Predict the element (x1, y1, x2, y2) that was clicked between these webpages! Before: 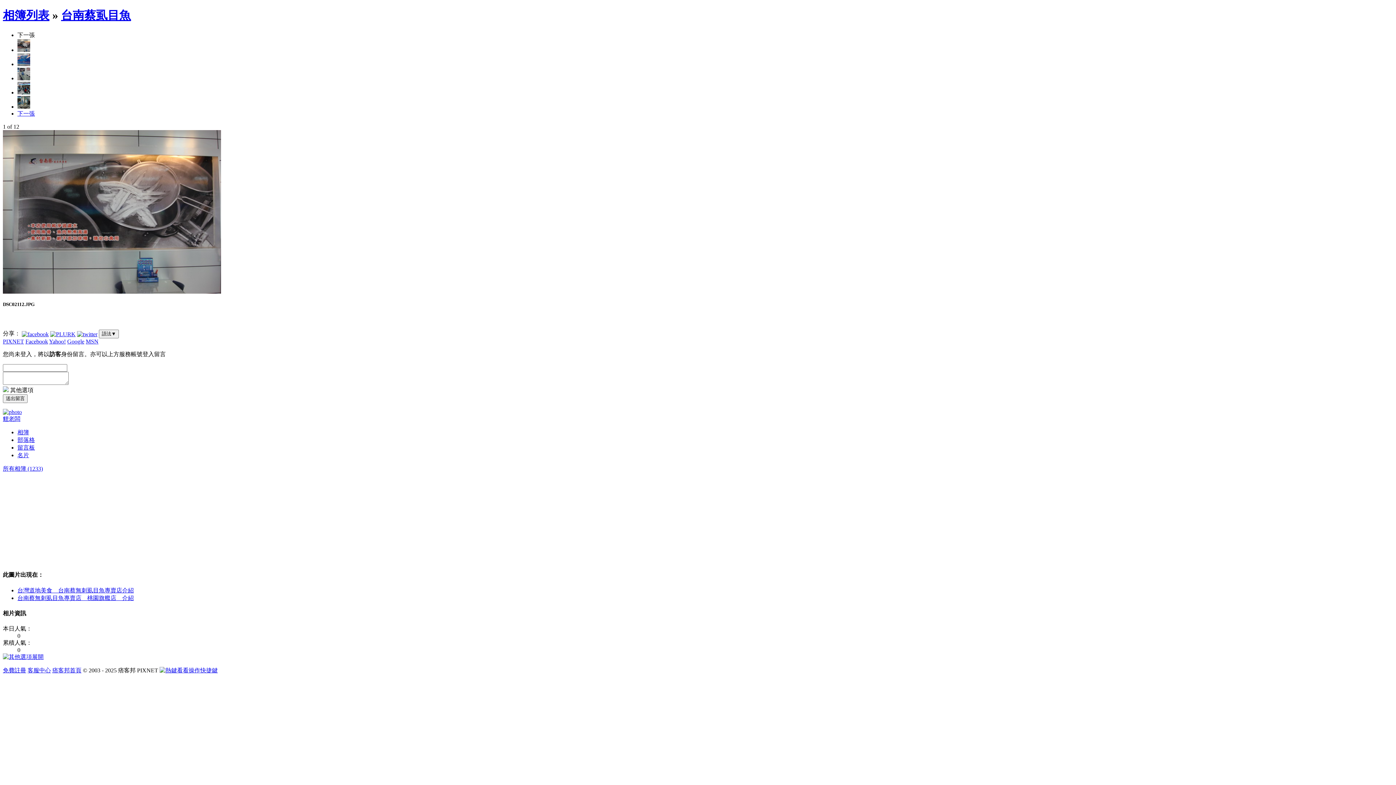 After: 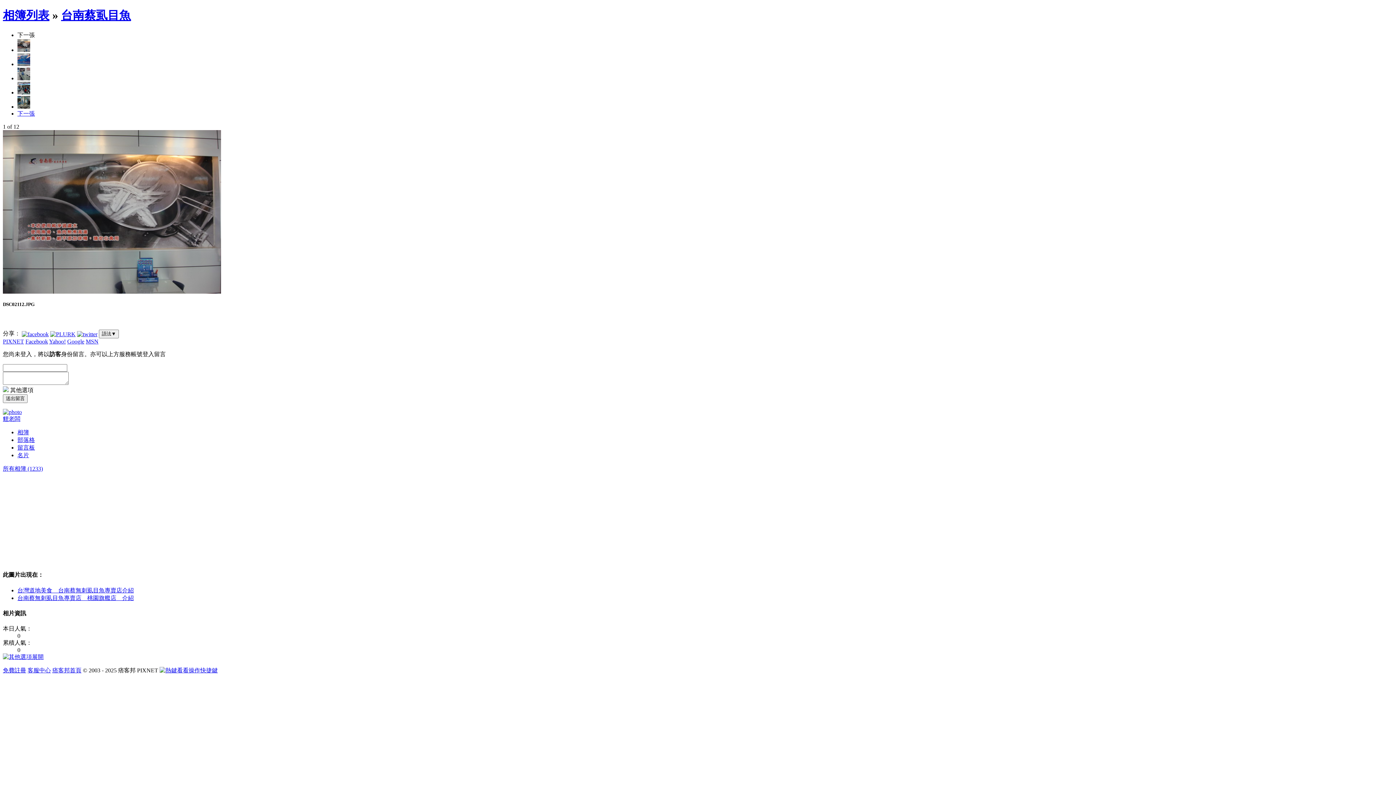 Action: bbox: (21, 330, 48, 336)